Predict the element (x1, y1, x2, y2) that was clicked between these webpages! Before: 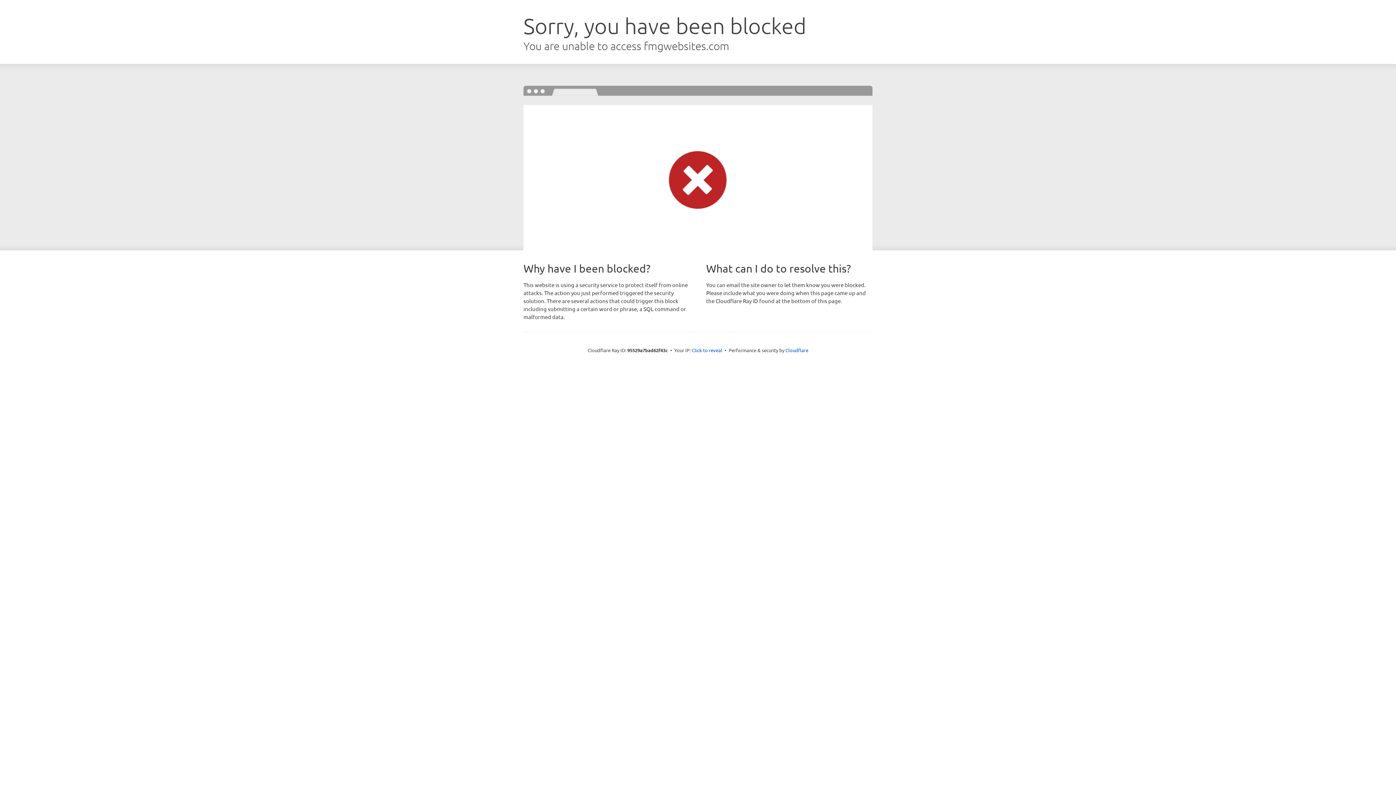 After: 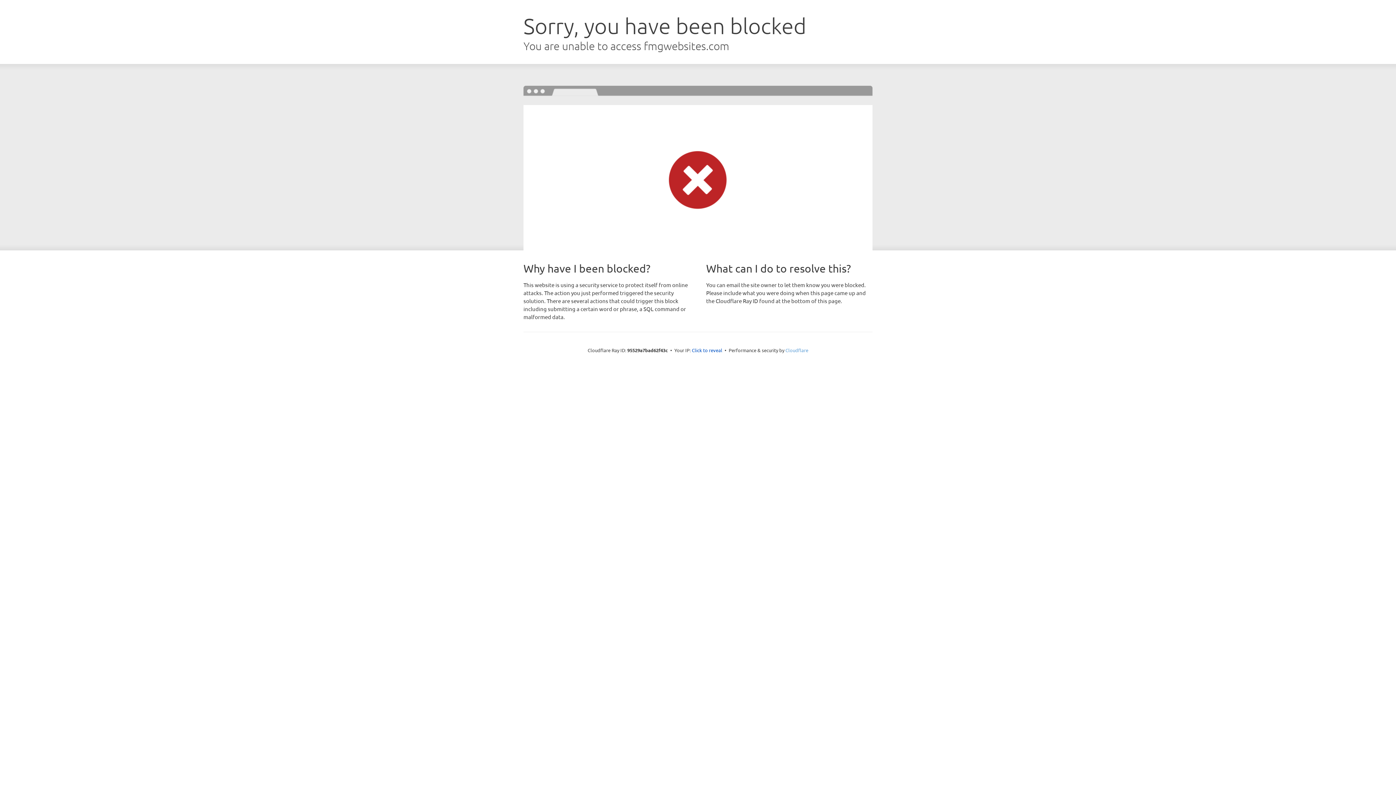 Action: label: Cloudflare bbox: (785, 347, 808, 353)